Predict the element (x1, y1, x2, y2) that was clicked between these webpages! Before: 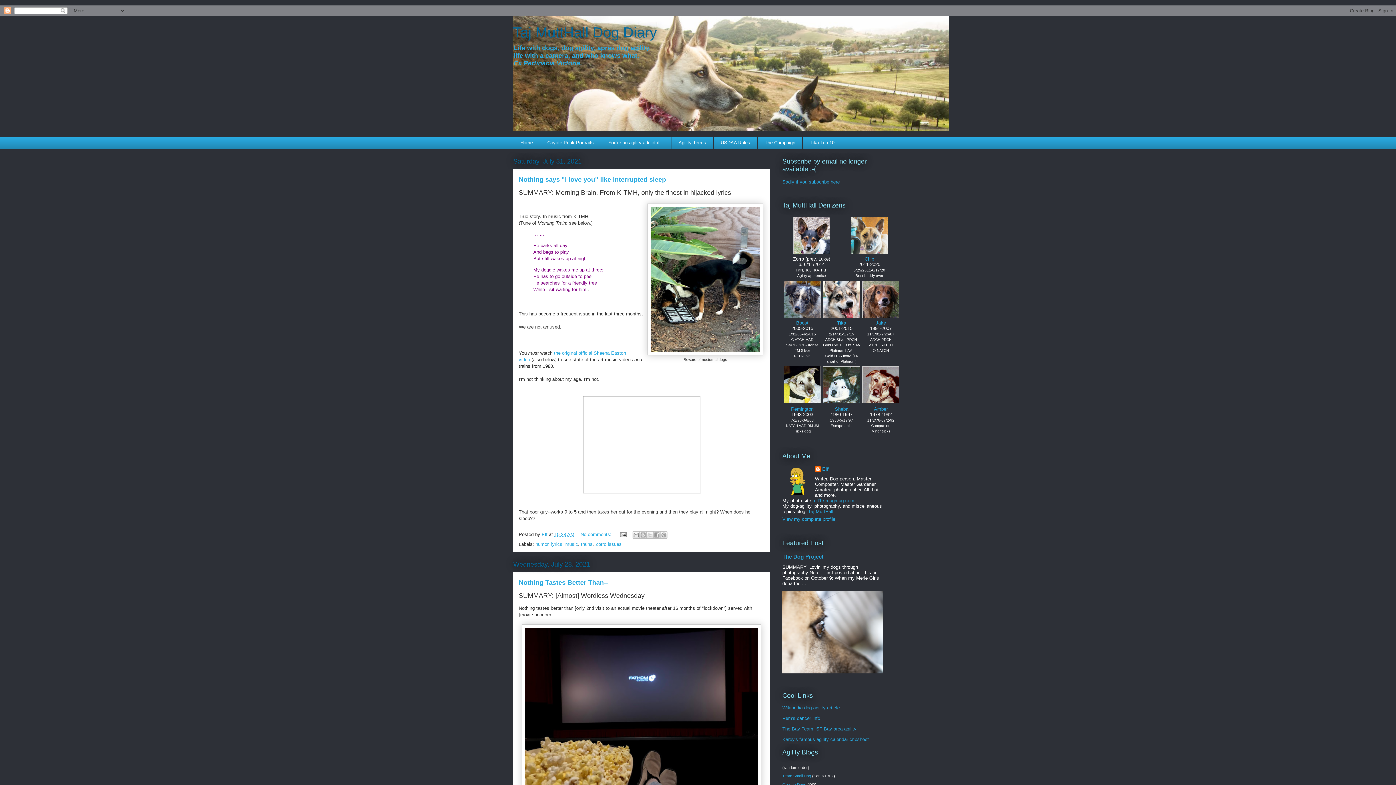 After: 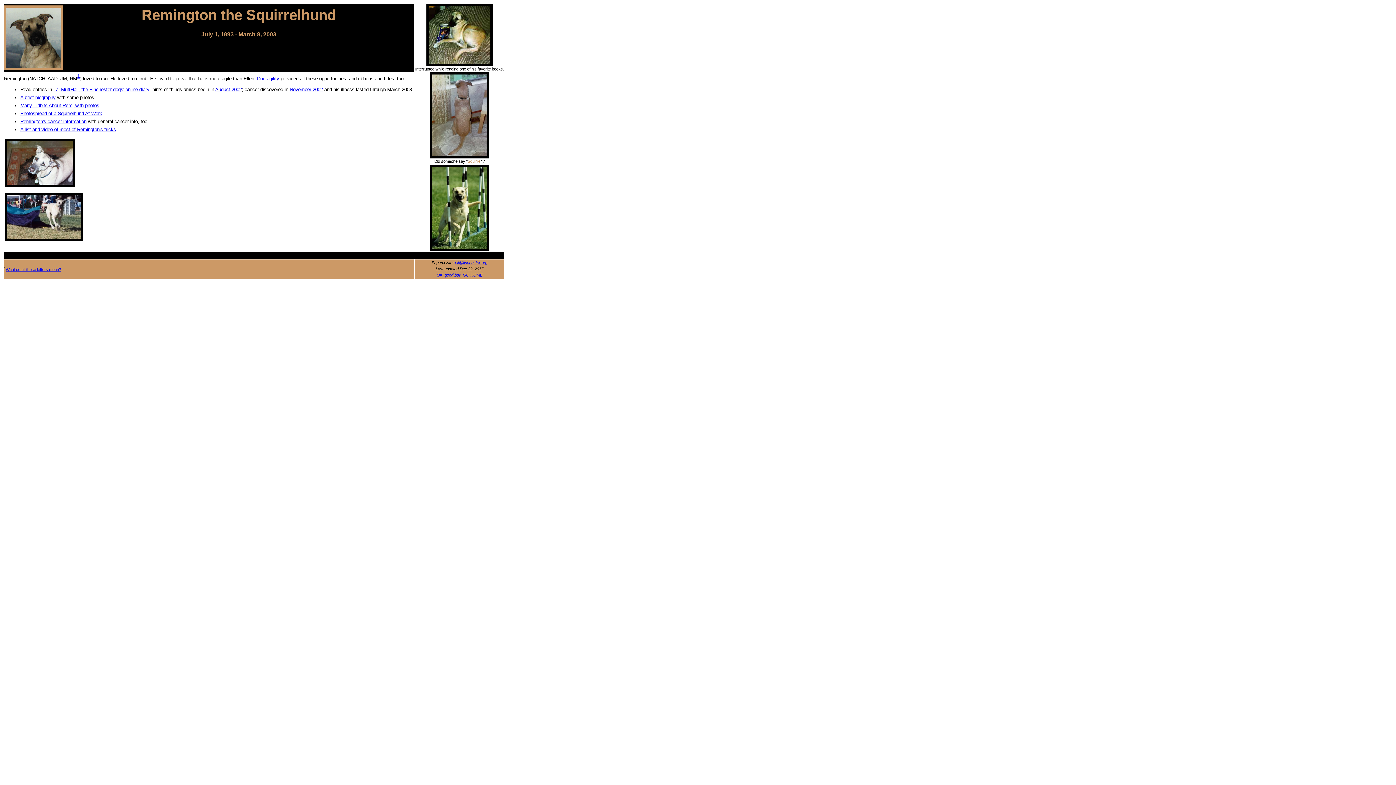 Action: bbox: (791, 406, 813, 412) label: Remington